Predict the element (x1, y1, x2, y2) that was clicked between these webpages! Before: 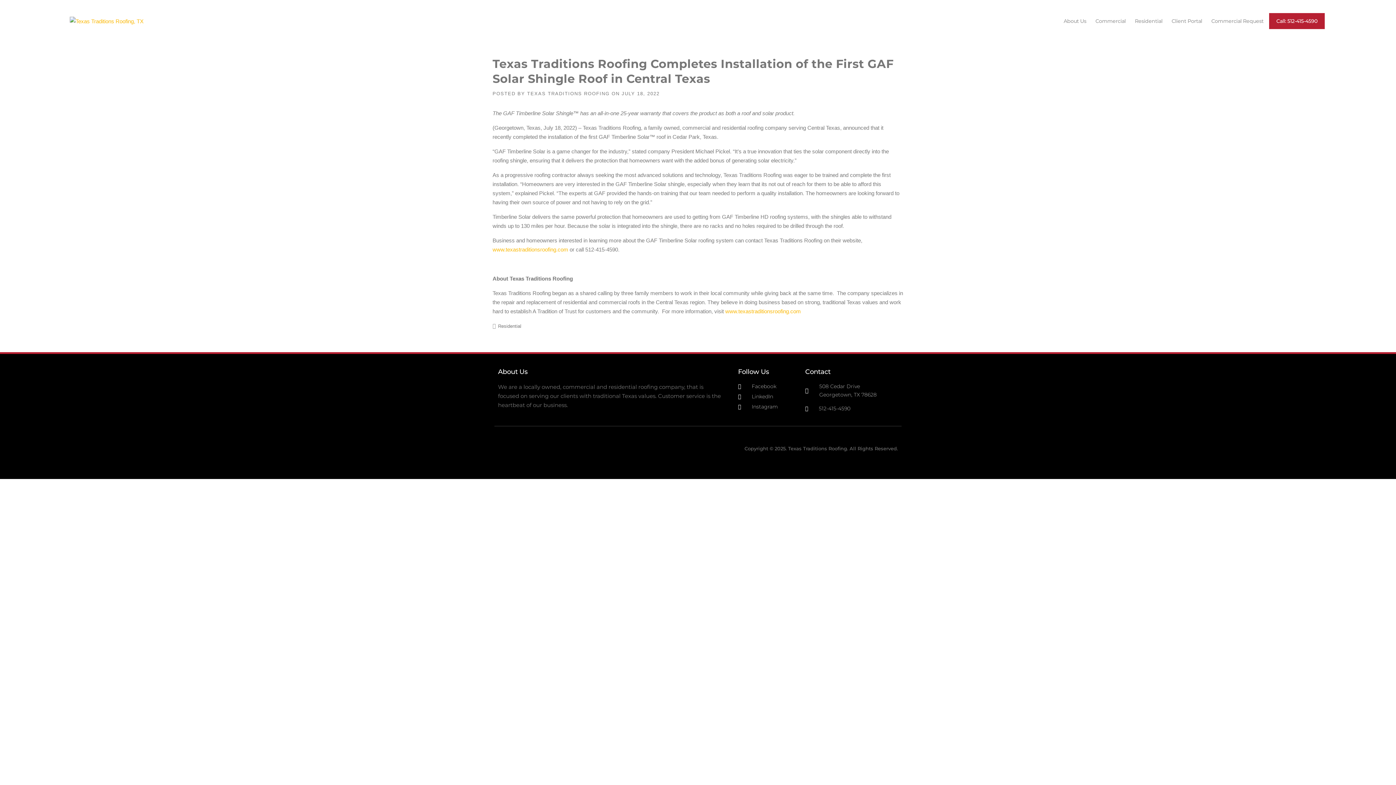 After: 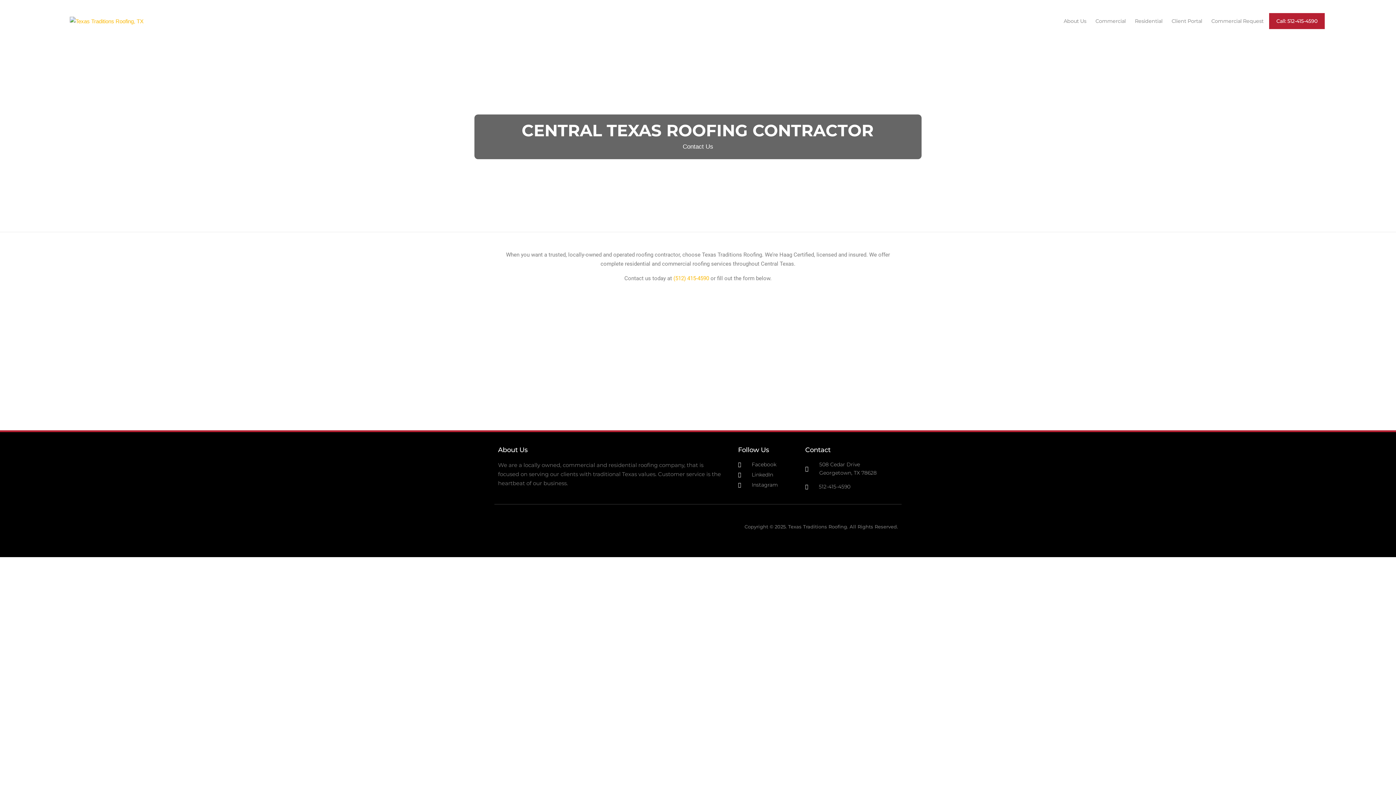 Action: label: Call: 512-415-4590 bbox: (1269, 12, 1325, 28)